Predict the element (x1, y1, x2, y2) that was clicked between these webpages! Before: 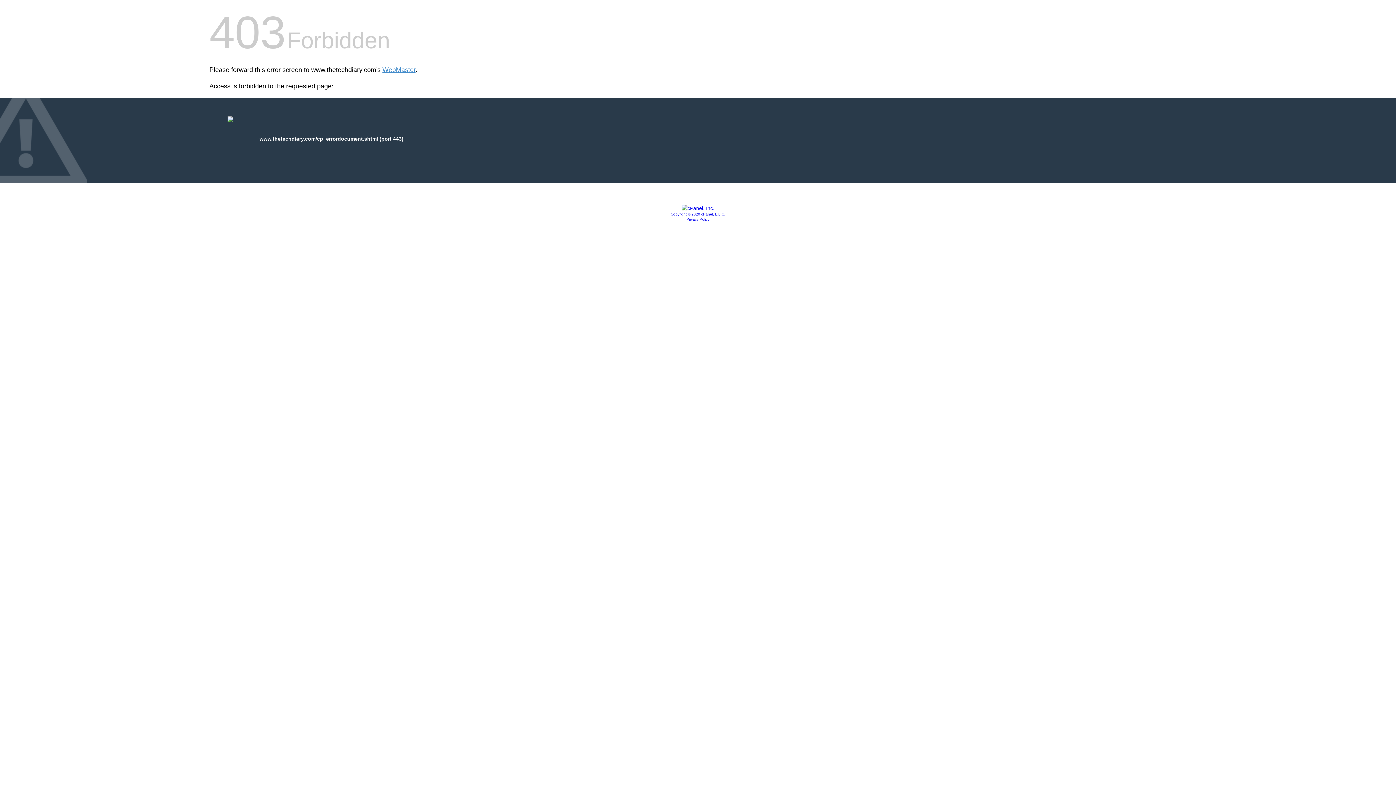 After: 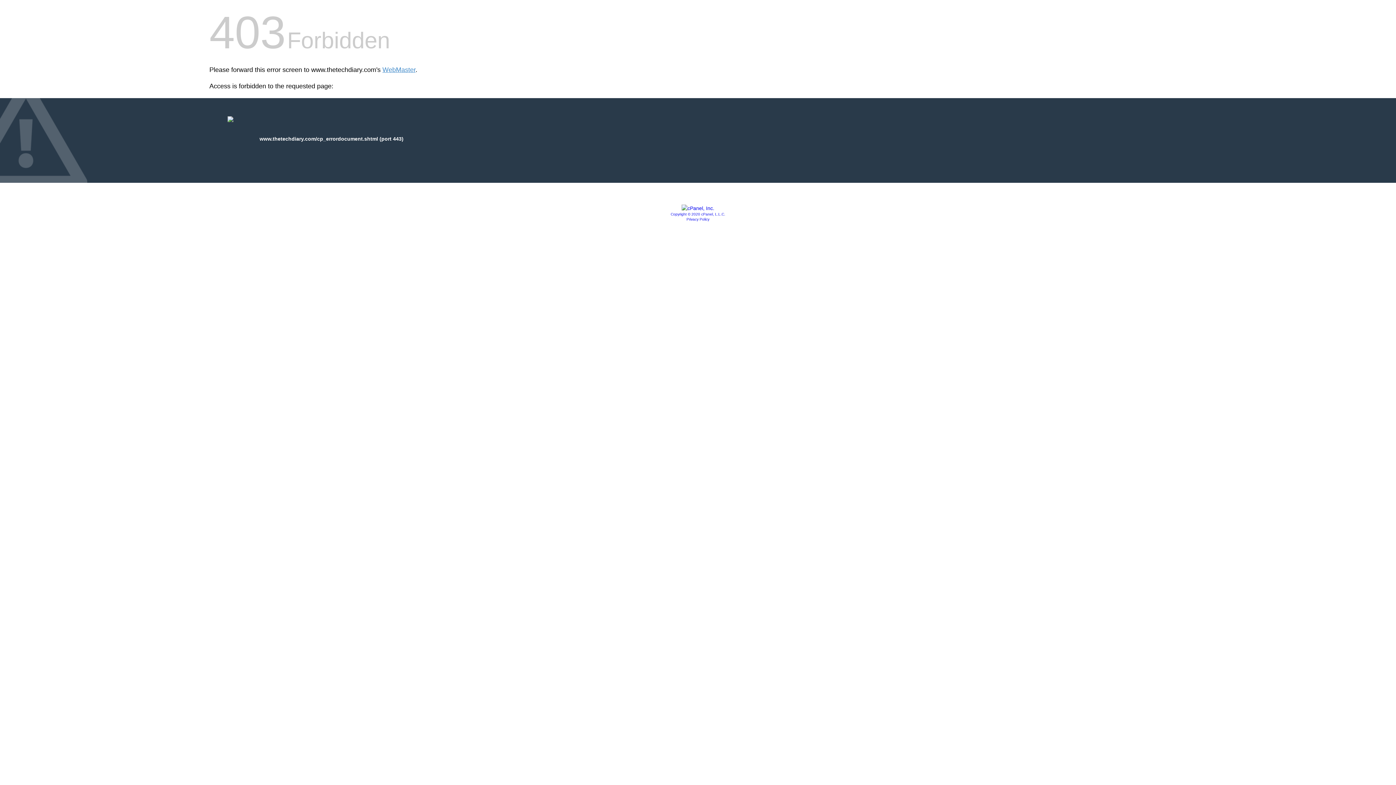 Action: label: Privacy Policy bbox: (686, 217, 709, 221)